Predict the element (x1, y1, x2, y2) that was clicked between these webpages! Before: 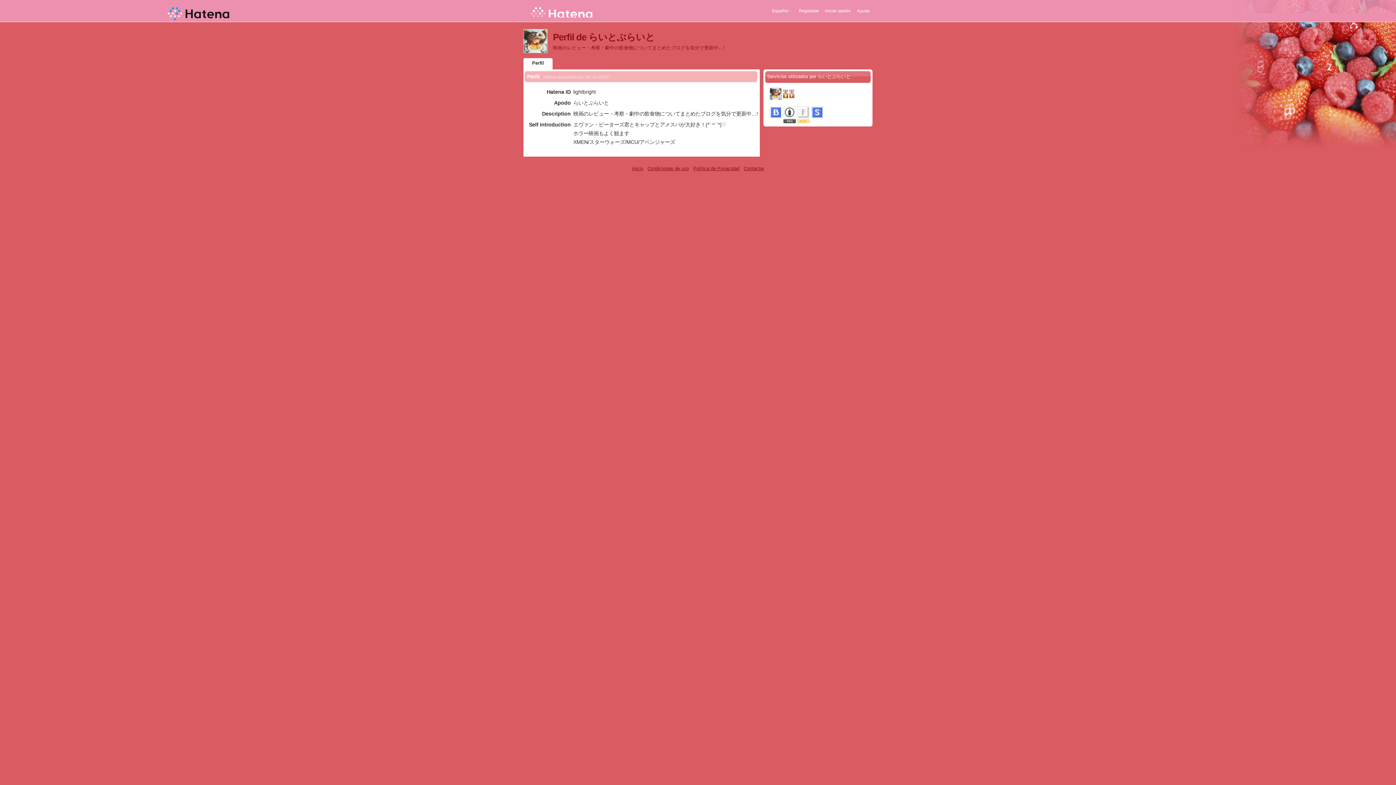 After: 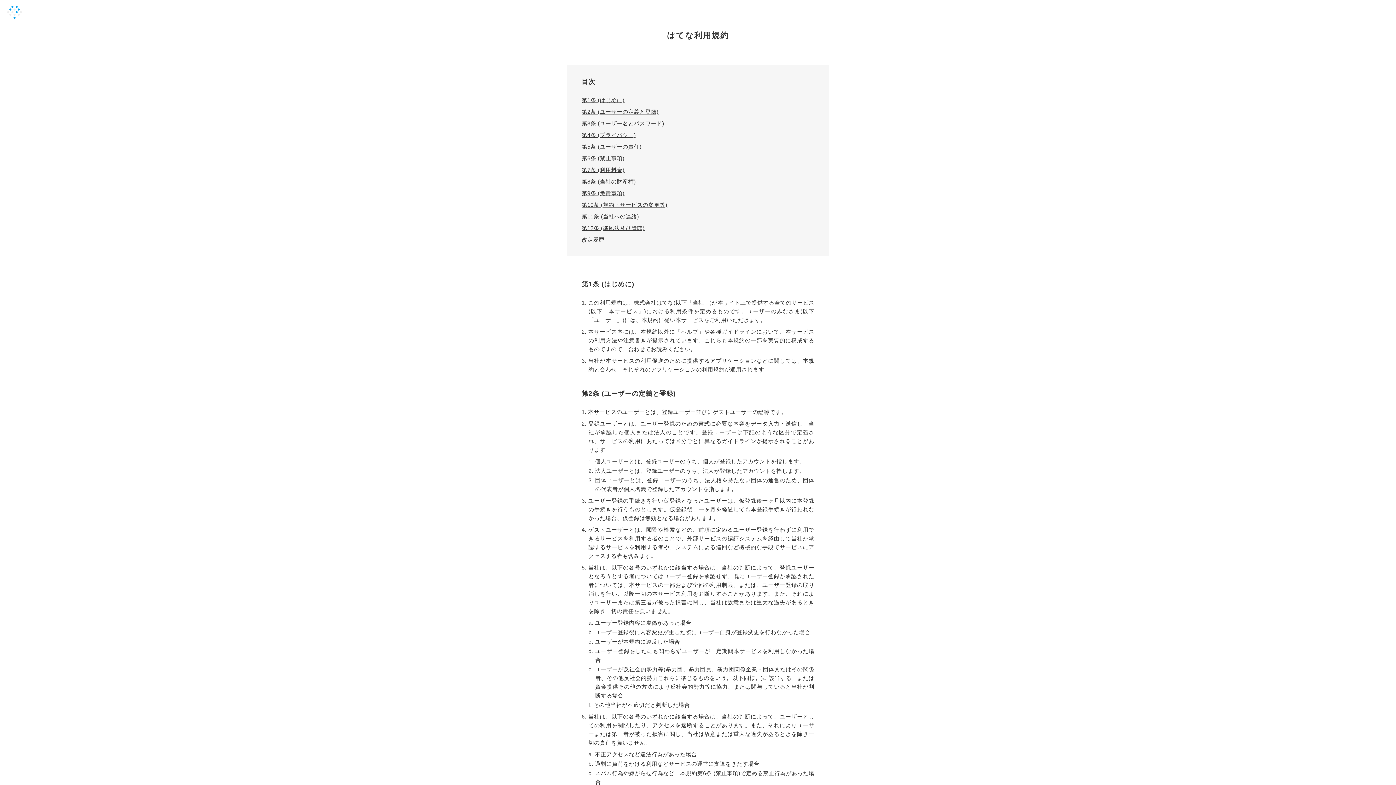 Action: bbox: (647, 165, 689, 171) label: Condiciones de uso